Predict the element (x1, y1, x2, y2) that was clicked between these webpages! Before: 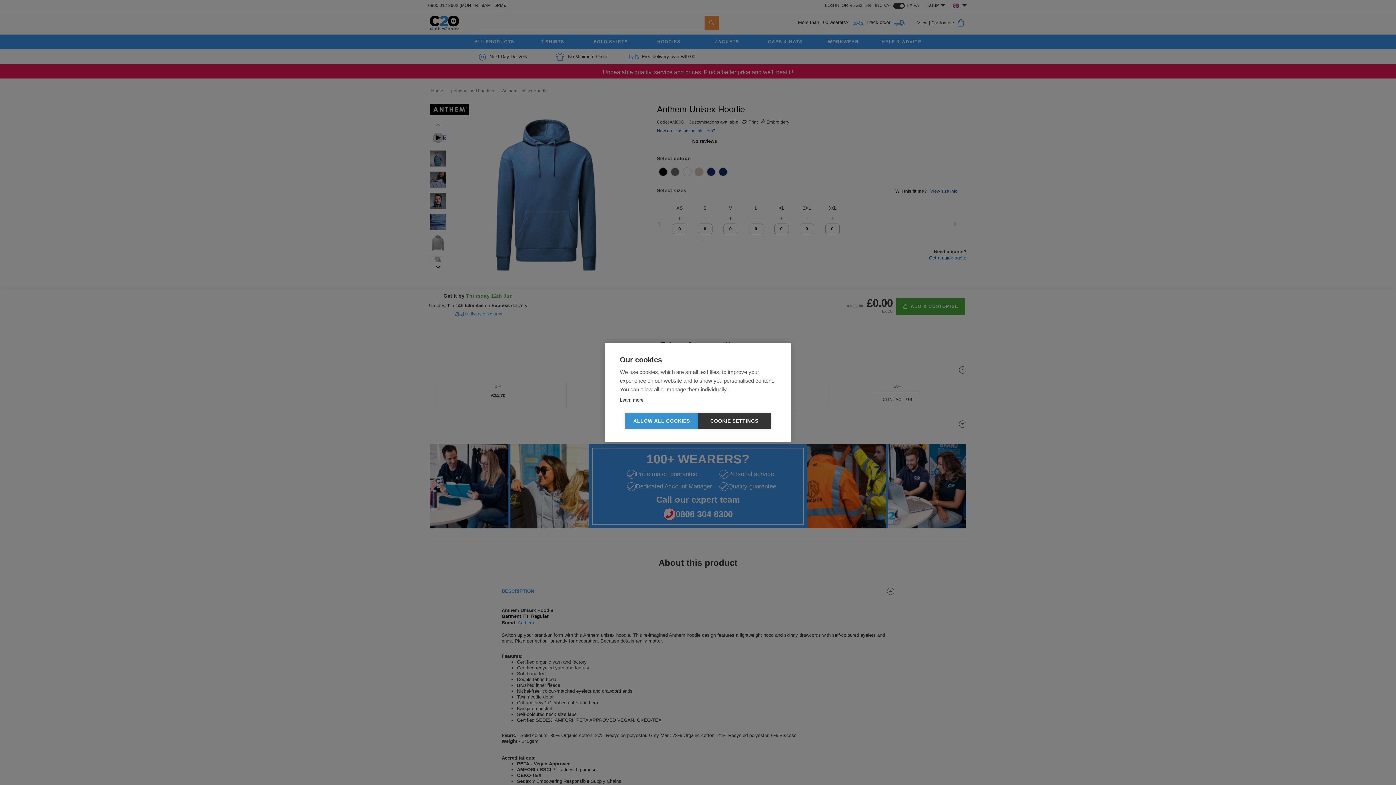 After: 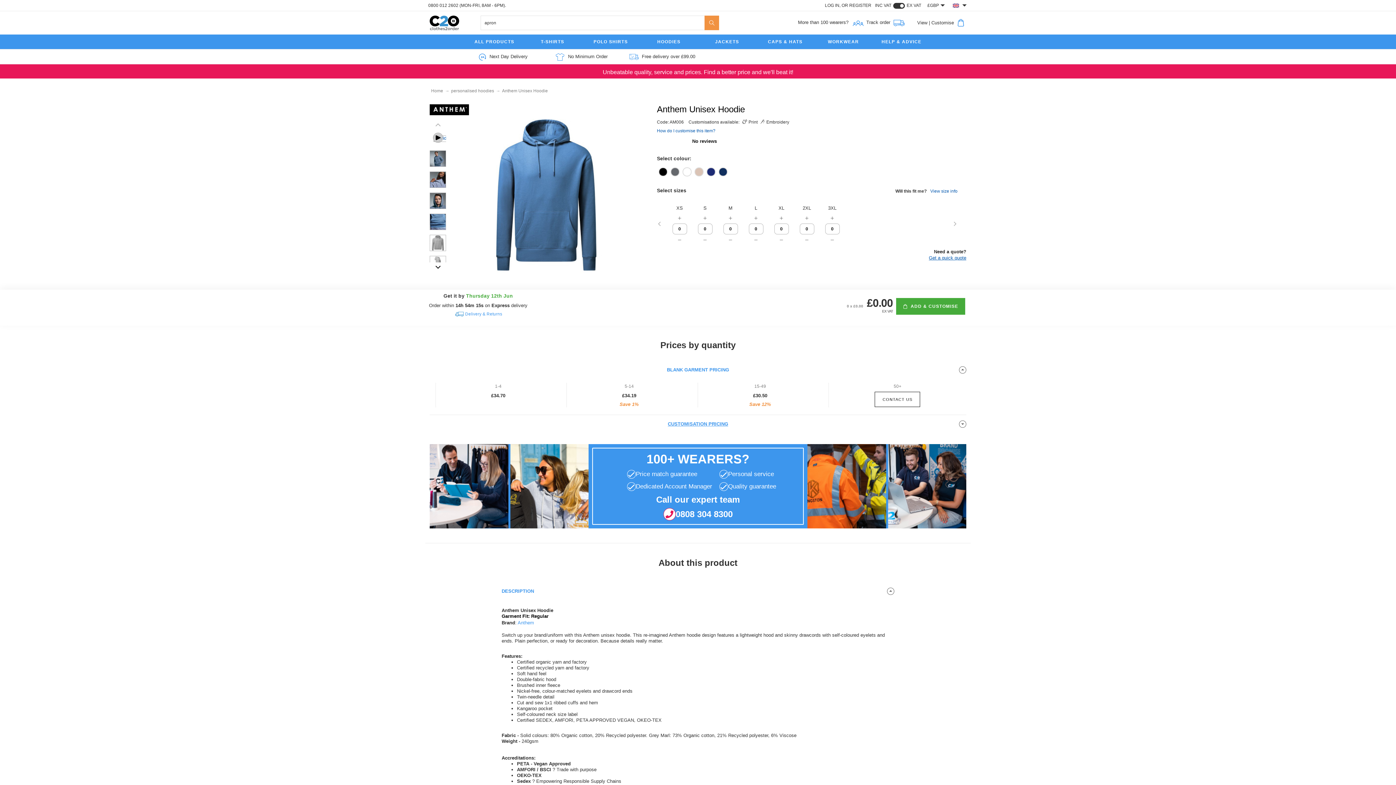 Action: bbox: (625, 413, 698, 429) label: ALLOW ALL COOKIES